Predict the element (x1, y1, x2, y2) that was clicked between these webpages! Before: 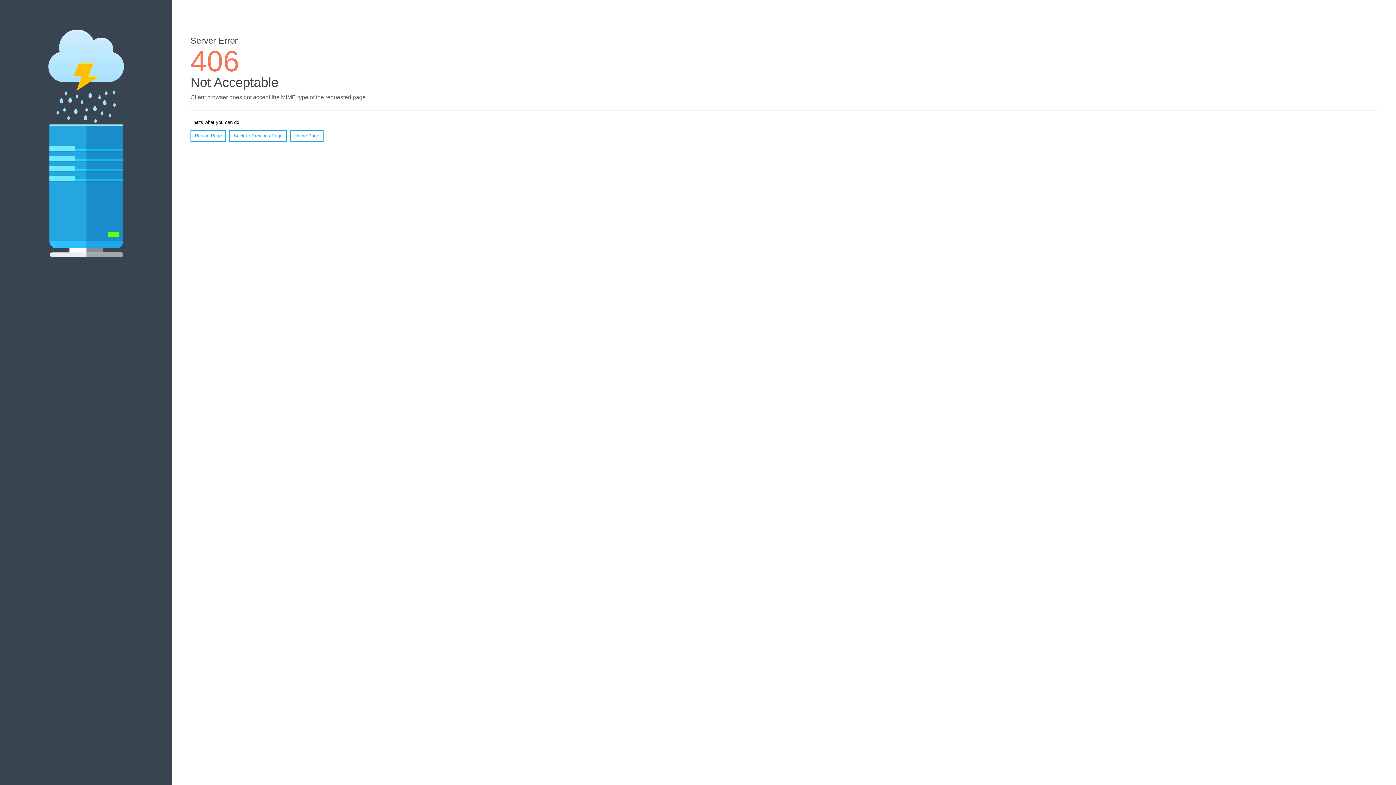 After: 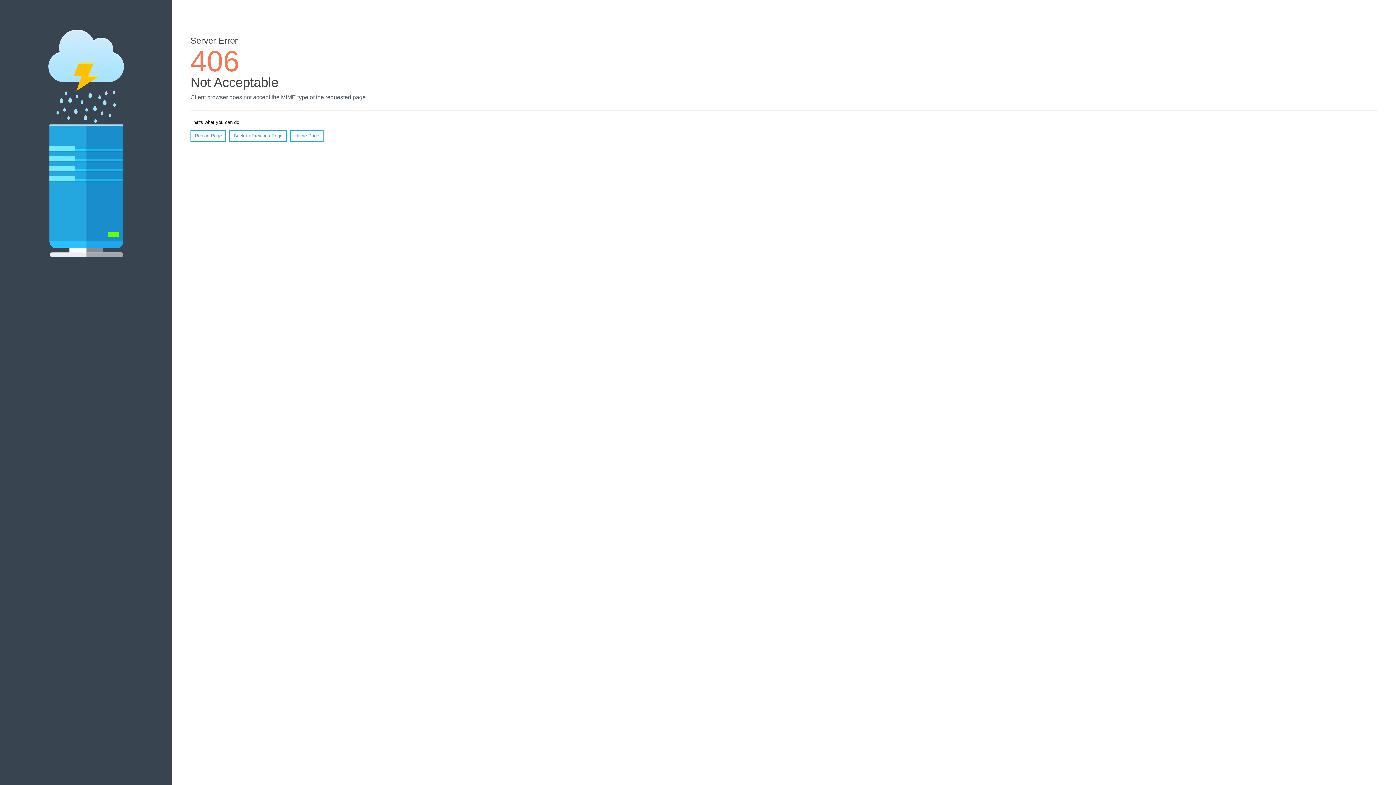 Action: label: Reload Page bbox: (190, 130, 226, 141)